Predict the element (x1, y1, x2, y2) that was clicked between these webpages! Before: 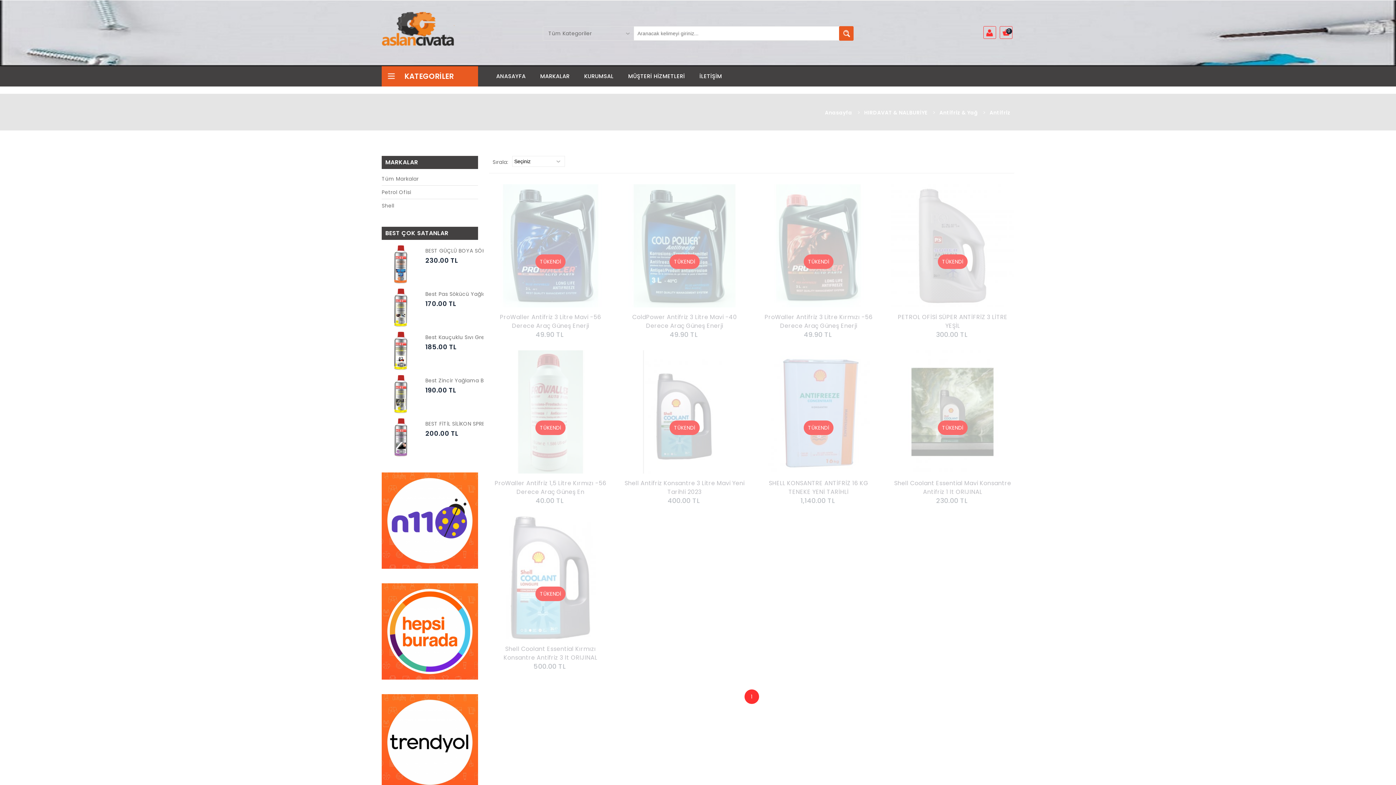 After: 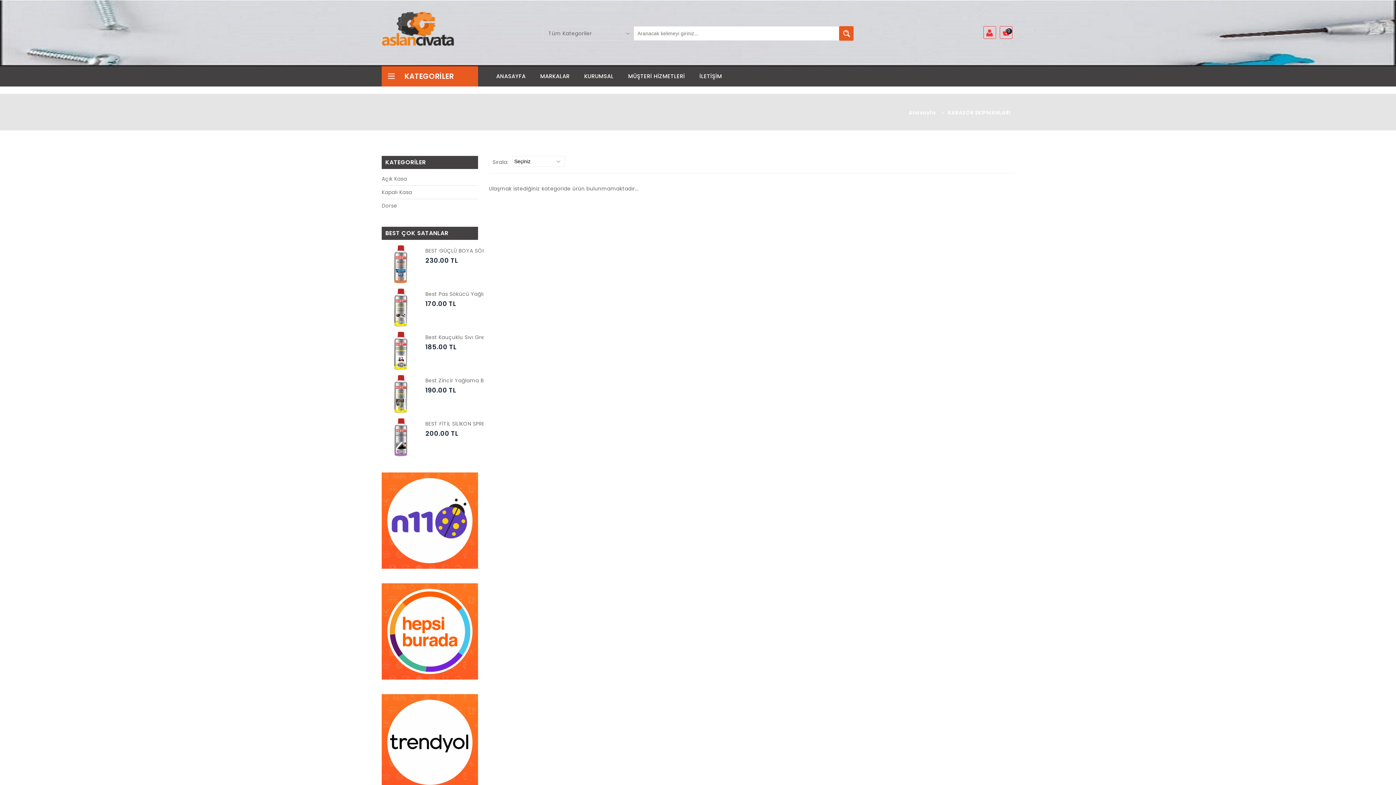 Action: bbox: (381, 185, 478, 198) label: Petrol Ofisi